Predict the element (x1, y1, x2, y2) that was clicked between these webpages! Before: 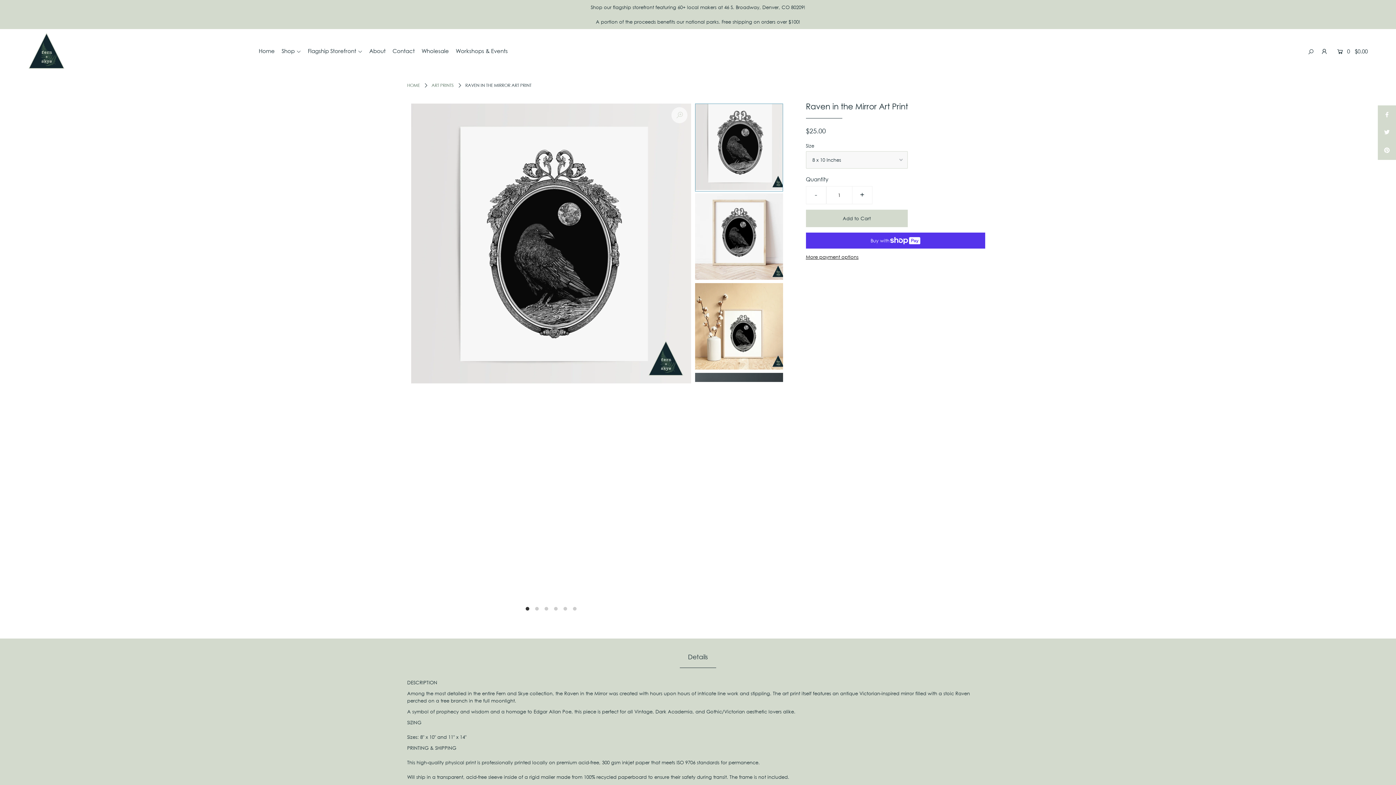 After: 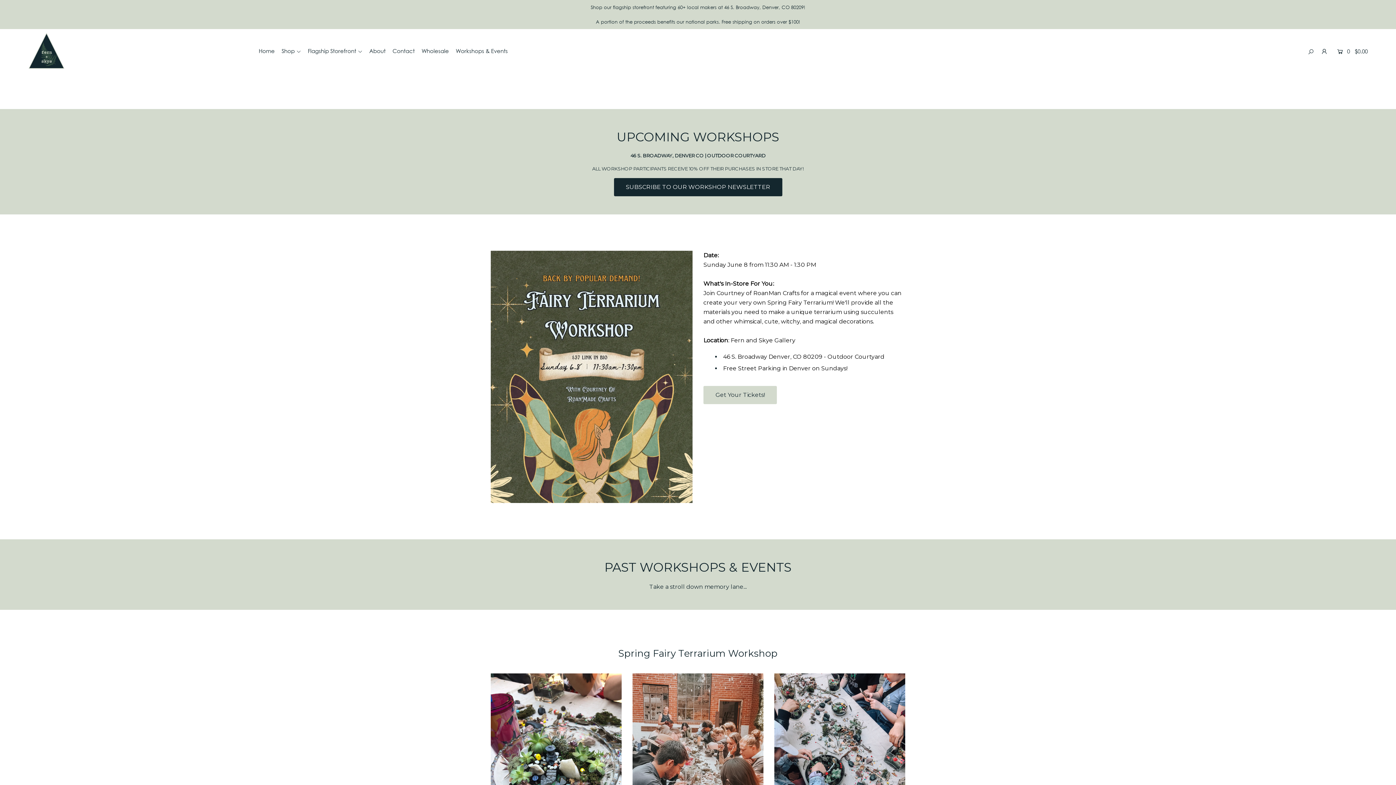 Action: bbox: (455, 47, 513, 54) label: Workshops & Events